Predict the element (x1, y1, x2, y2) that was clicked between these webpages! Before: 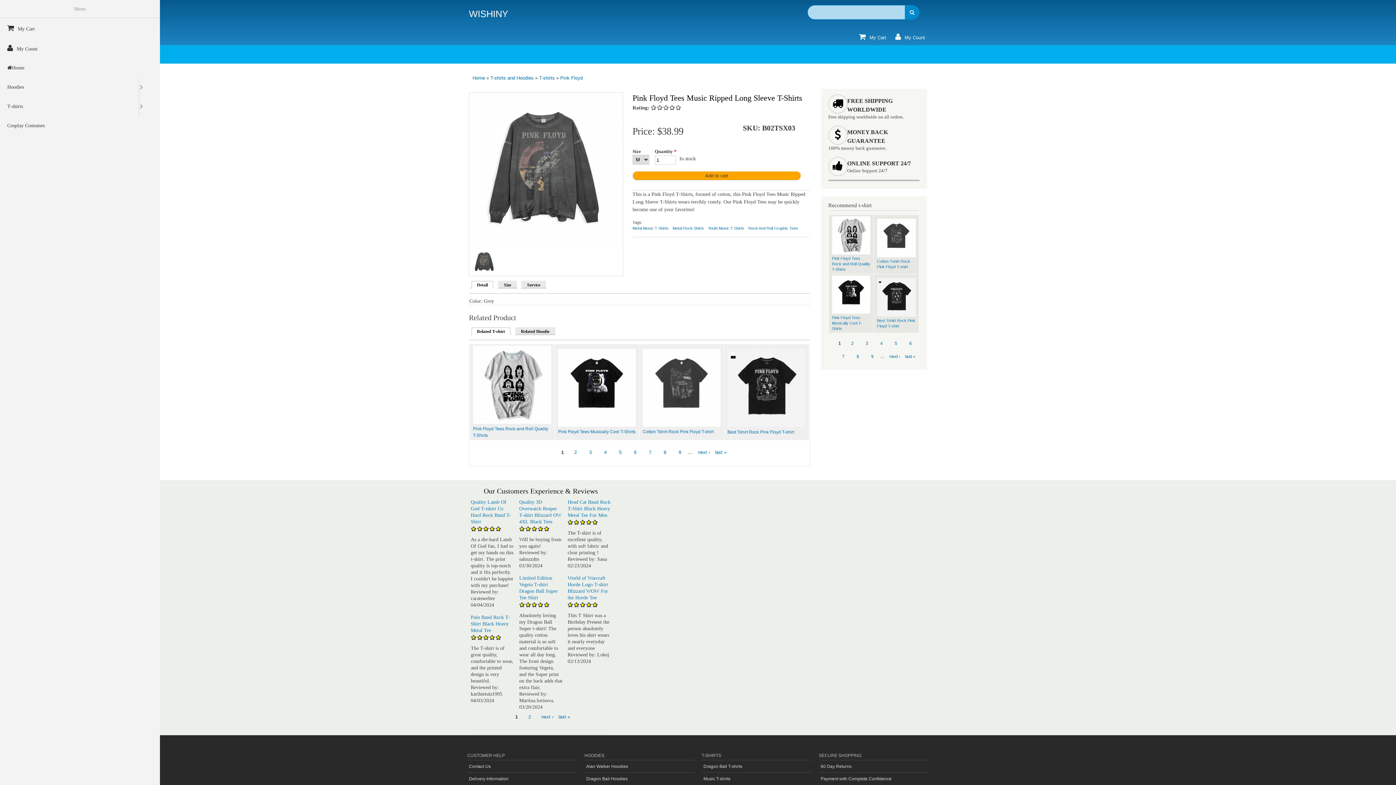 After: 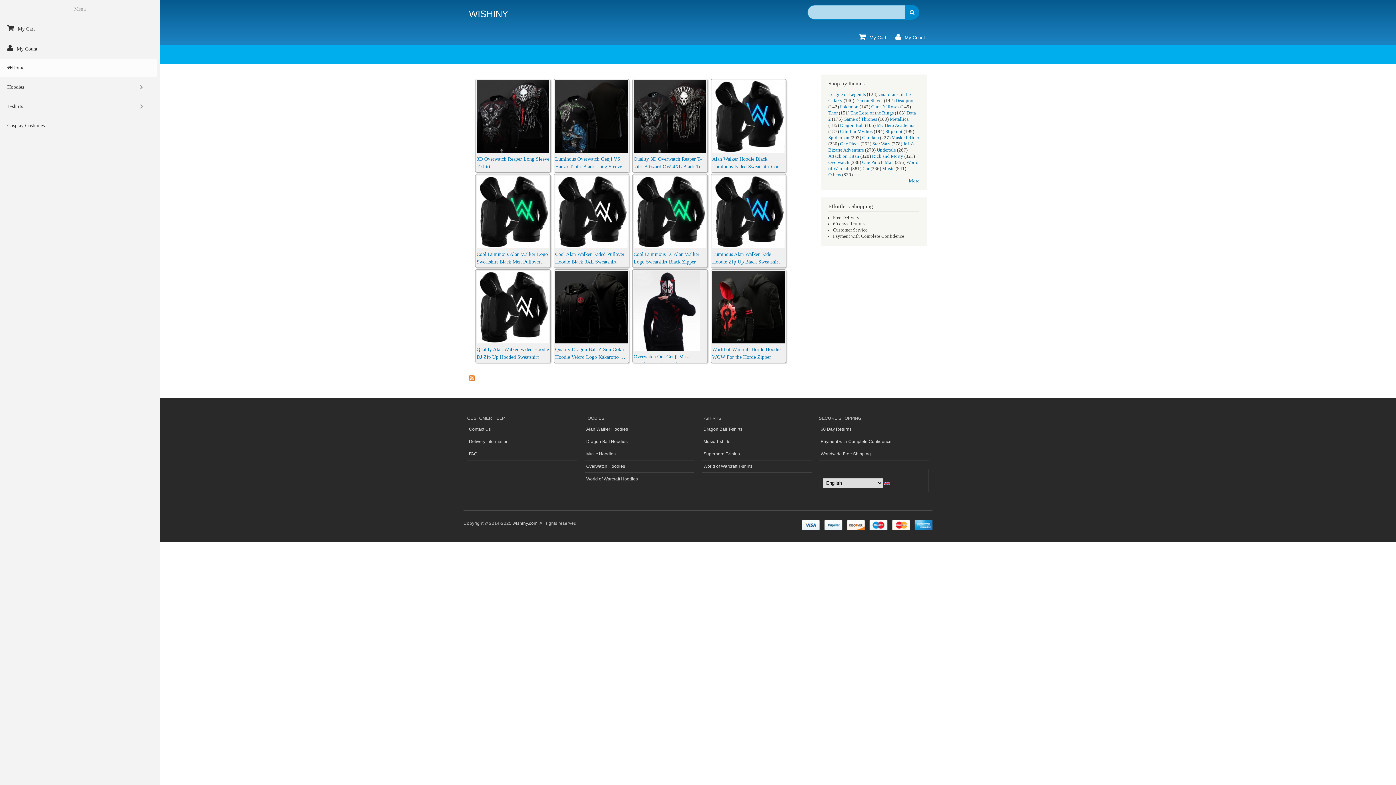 Action: label: Home bbox: (472, 70, 485, 85)